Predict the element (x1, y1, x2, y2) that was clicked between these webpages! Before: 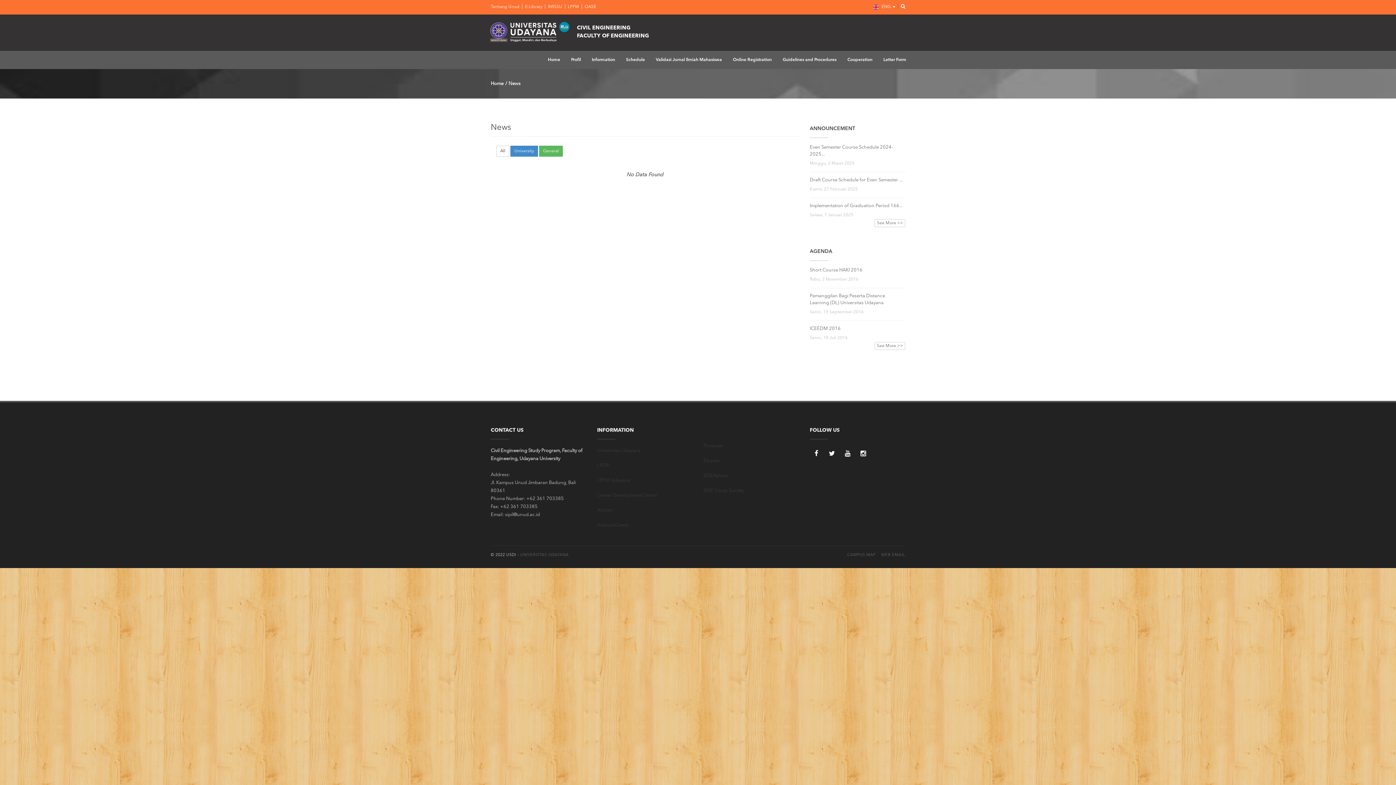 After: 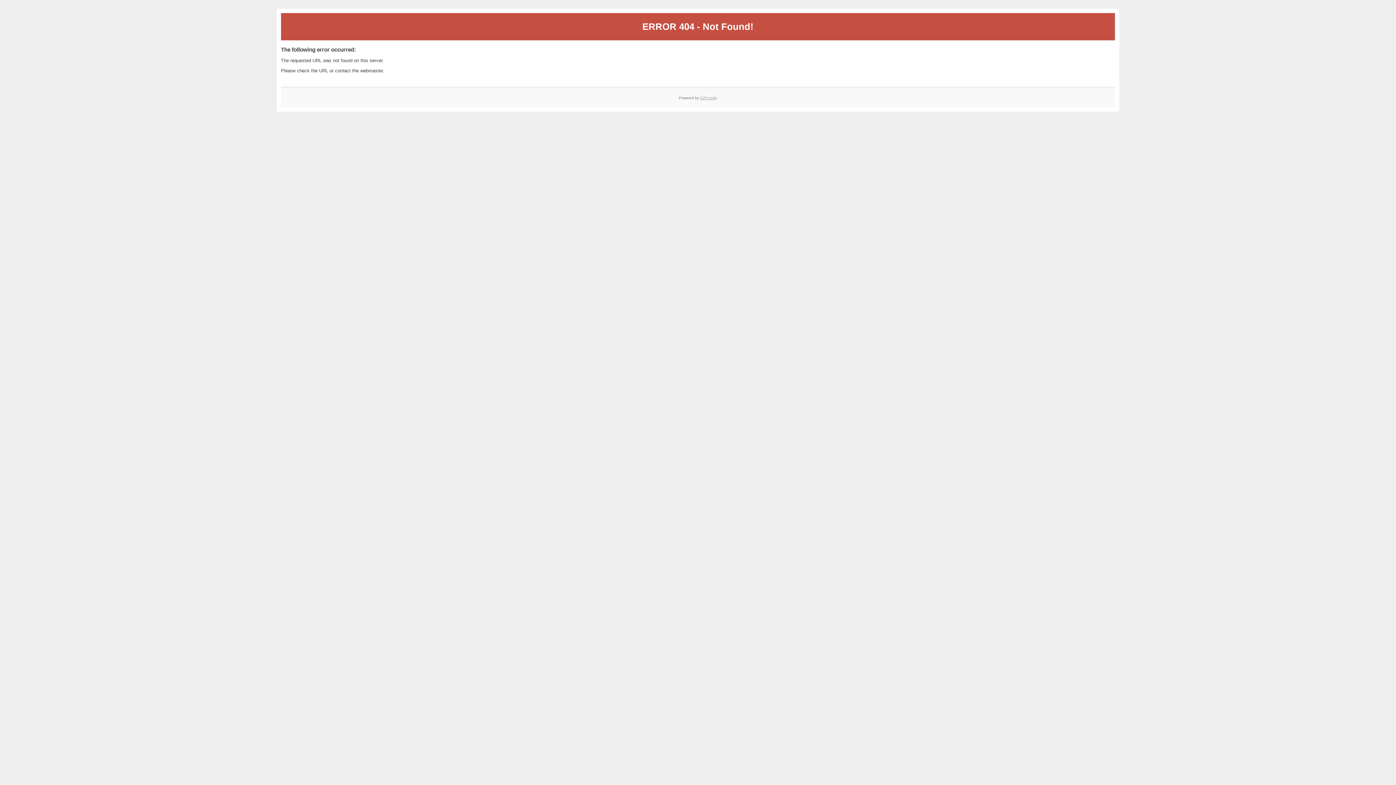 Action: bbox: (810, 326, 840, 331) label: ICEEDM 2016